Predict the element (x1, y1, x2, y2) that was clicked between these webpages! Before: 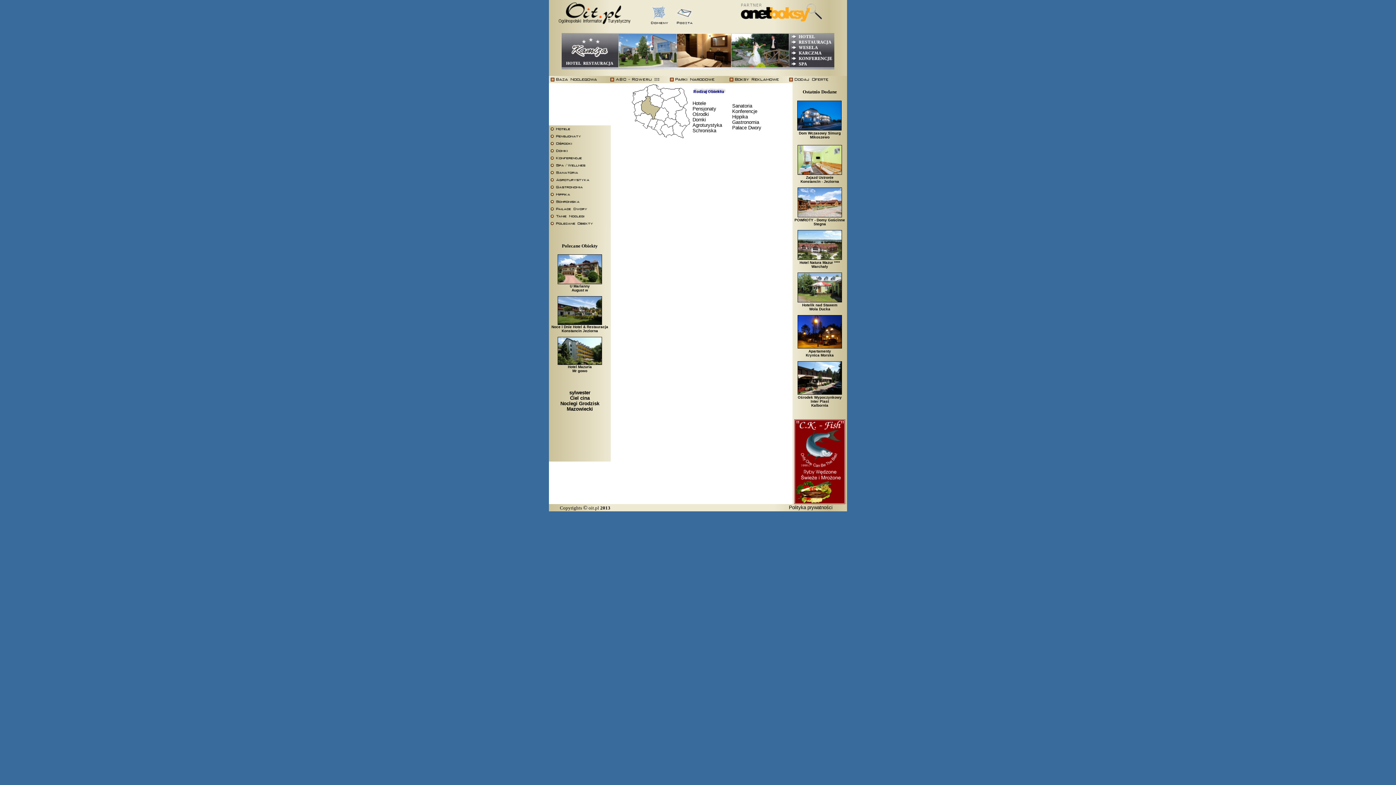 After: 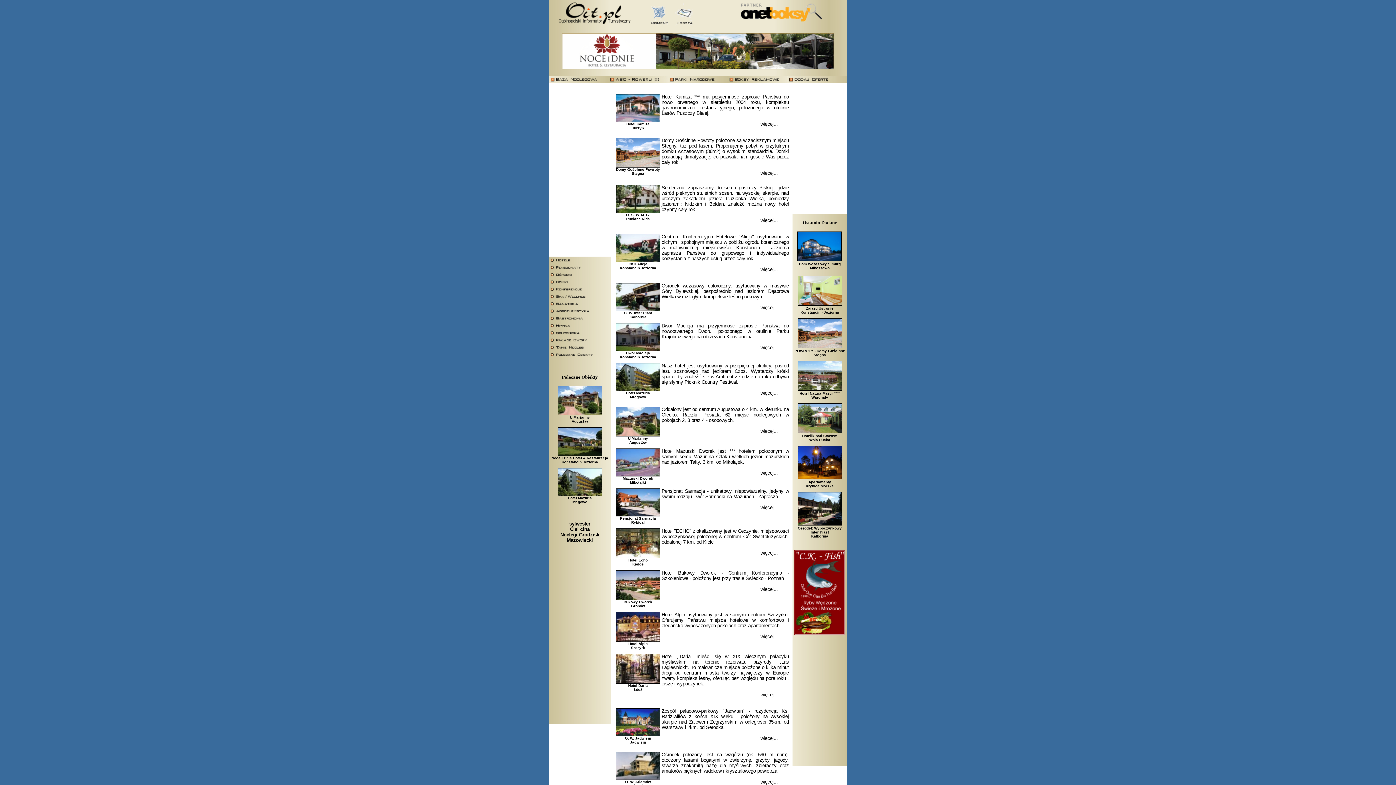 Action: bbox: (549, 222, 610, 228)